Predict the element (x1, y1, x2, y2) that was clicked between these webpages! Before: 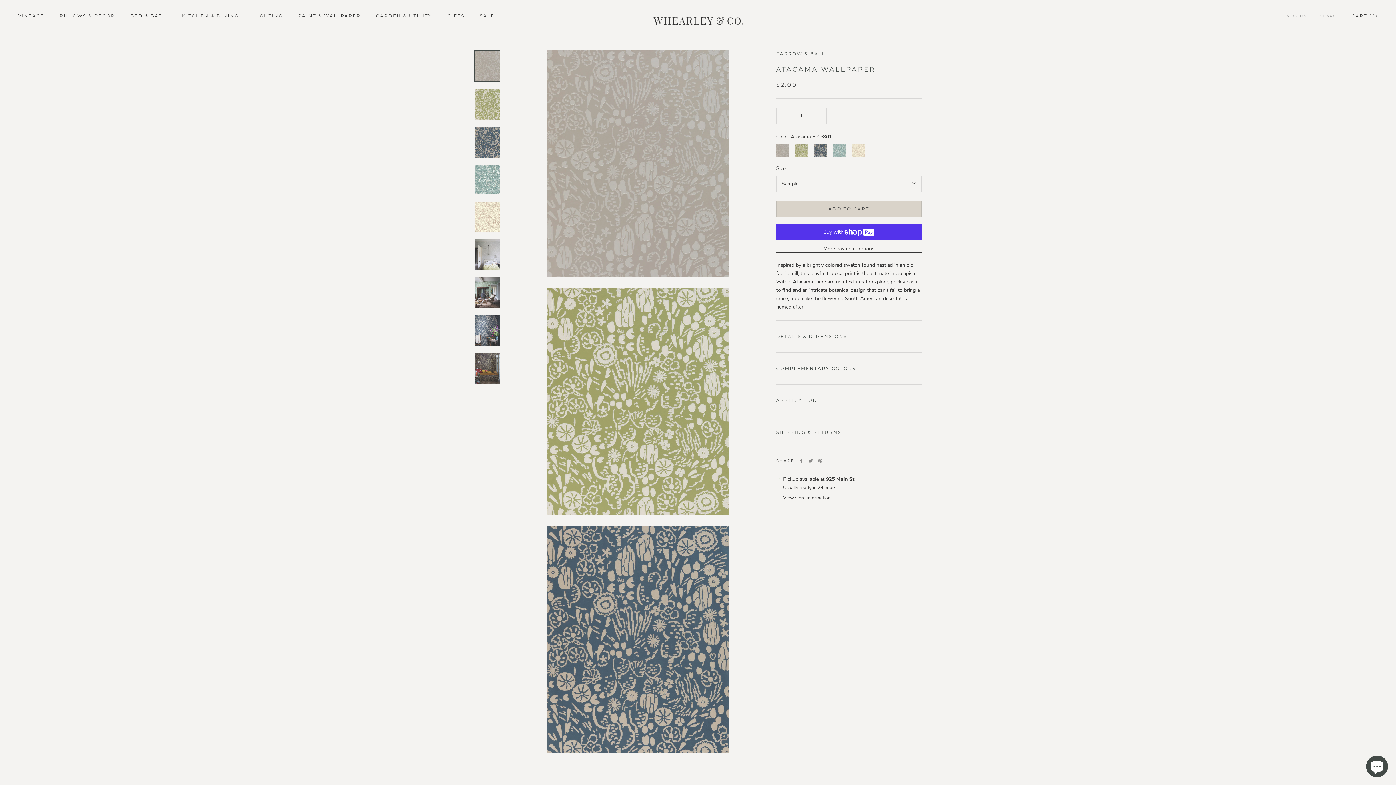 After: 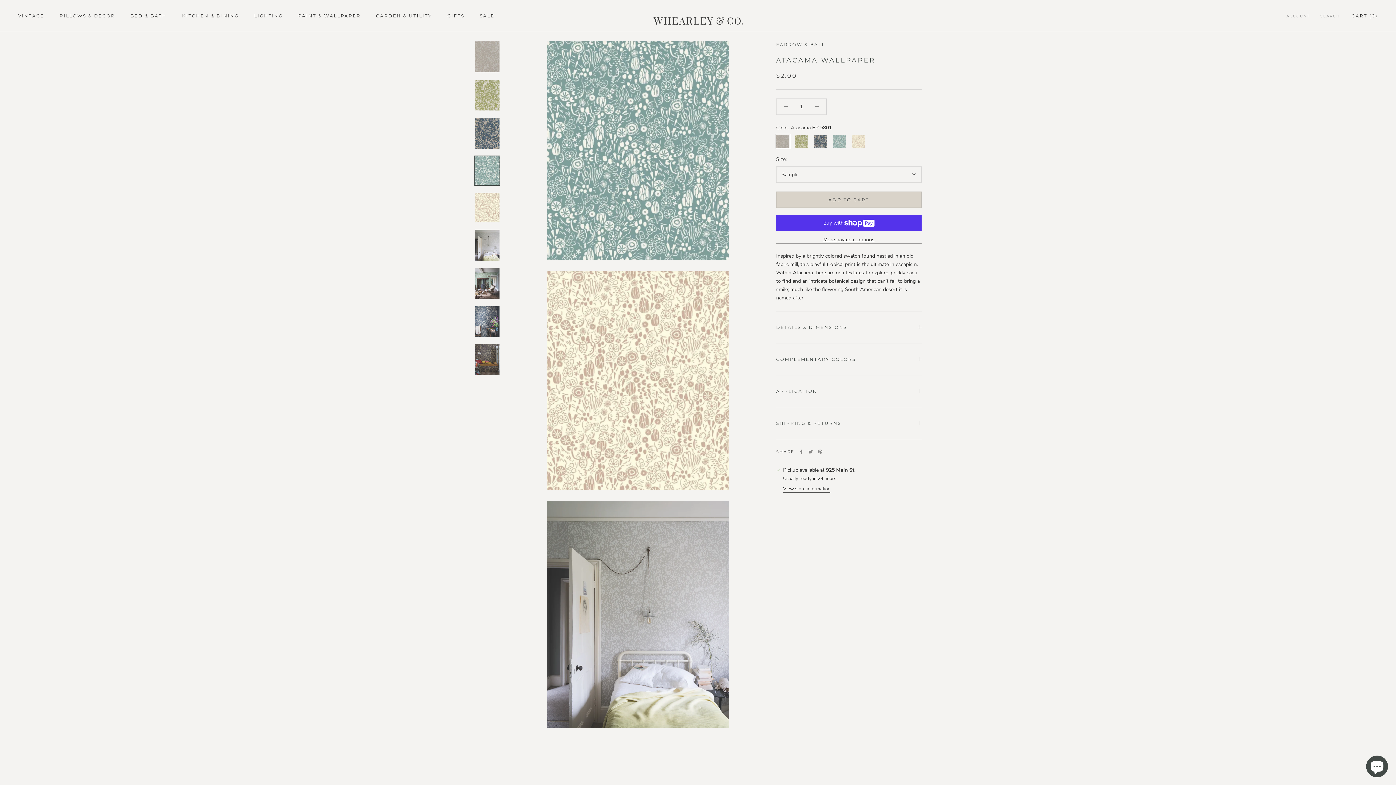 Action: bbox: (474, 164, 500, 195)